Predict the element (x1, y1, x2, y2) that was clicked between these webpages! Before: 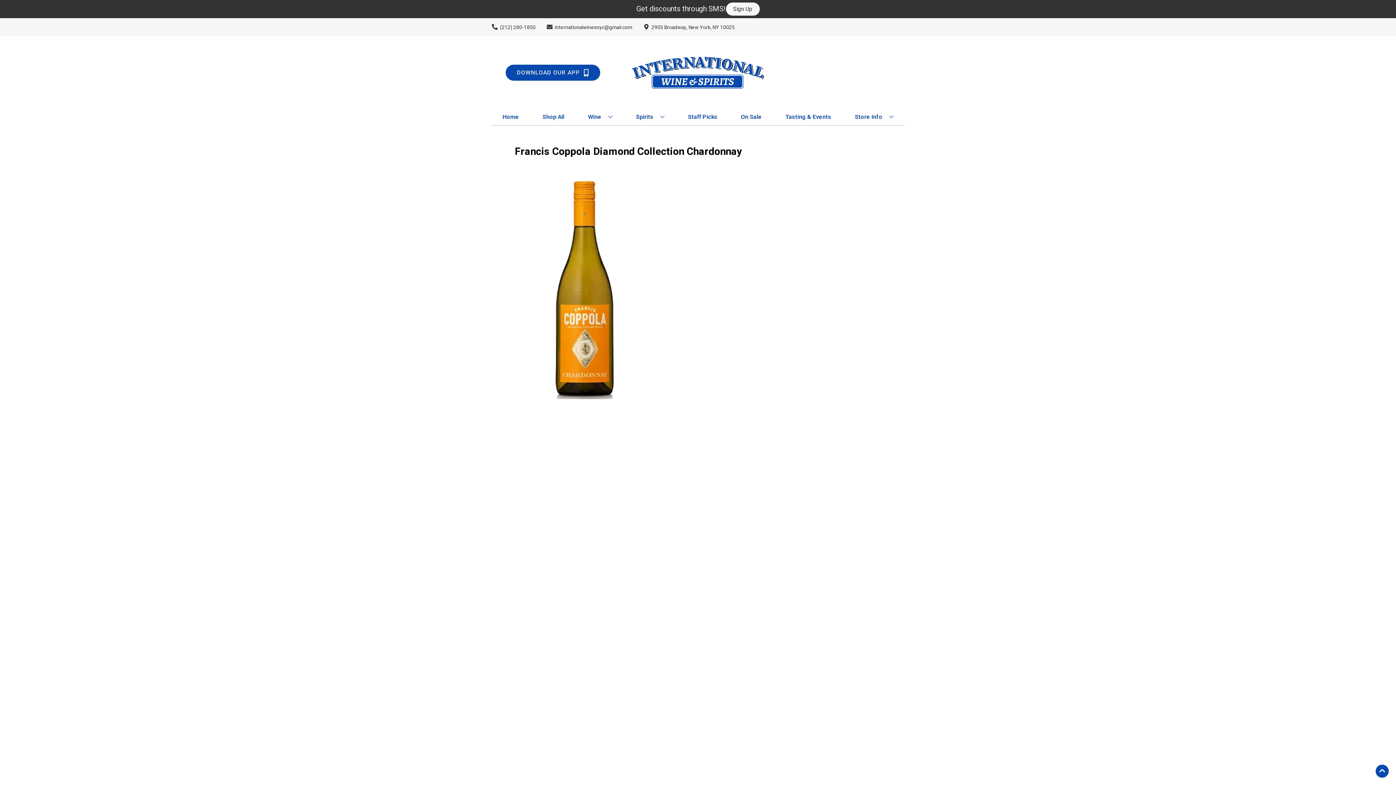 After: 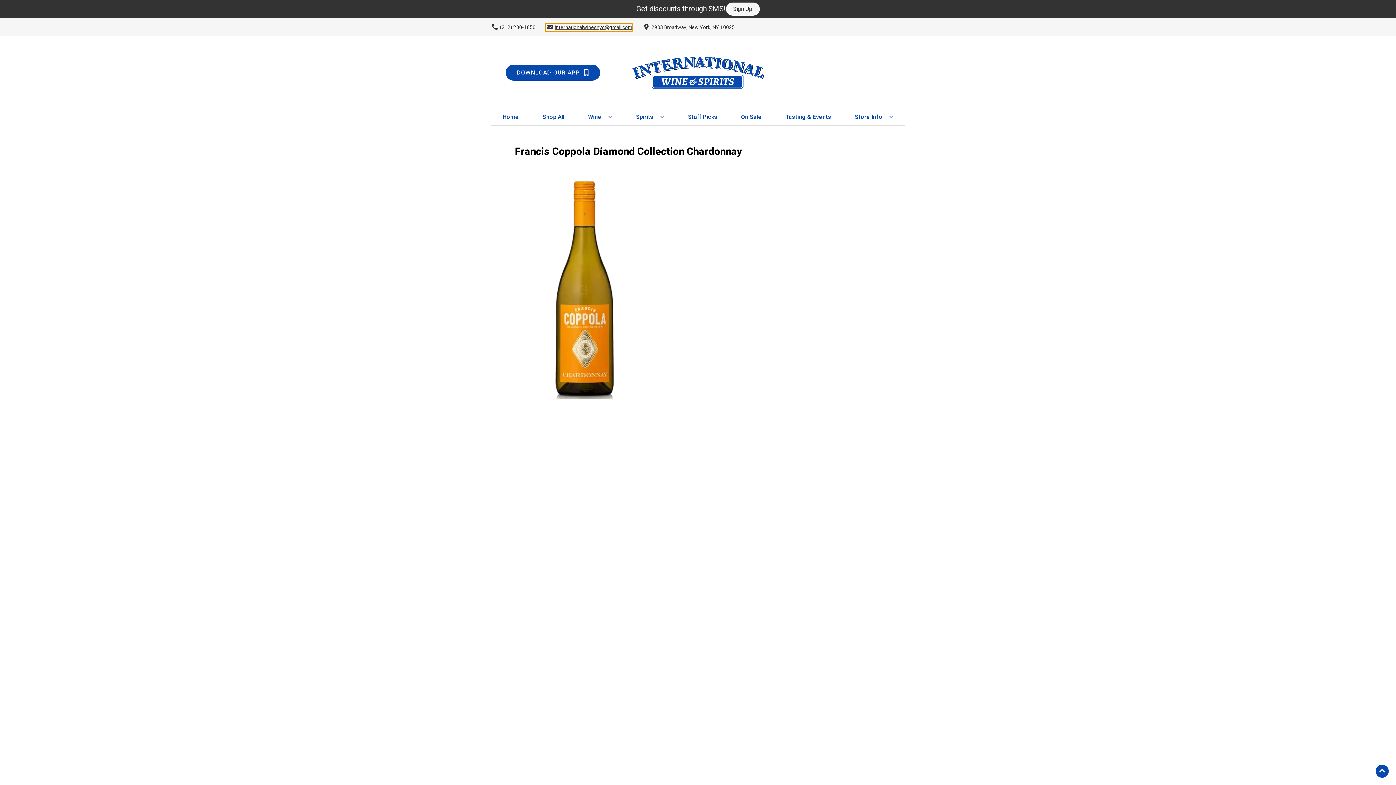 Action: bbox: (545, 23, 632, 31) label: Store Email address is internationalwinesnyc@gmail.com Clicking will open a link in a new tab